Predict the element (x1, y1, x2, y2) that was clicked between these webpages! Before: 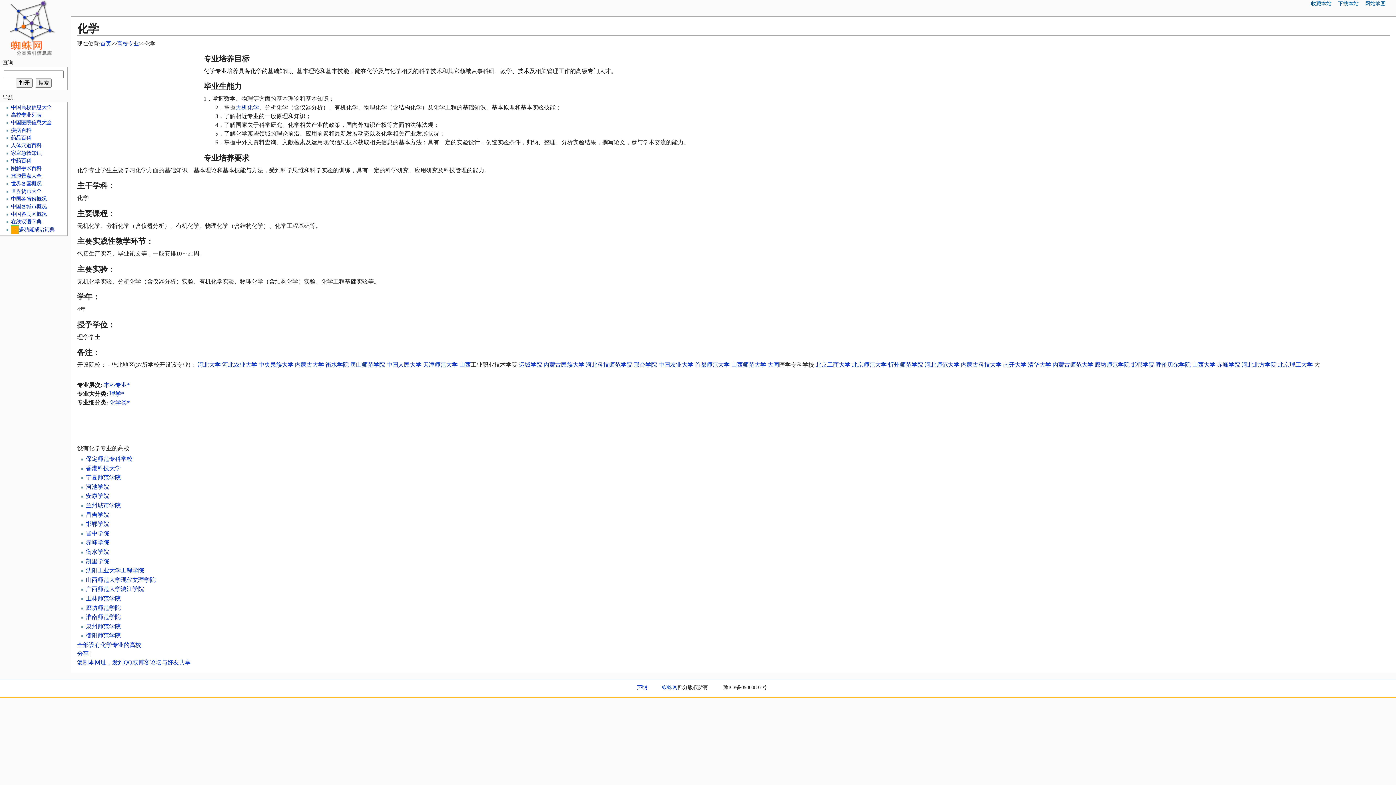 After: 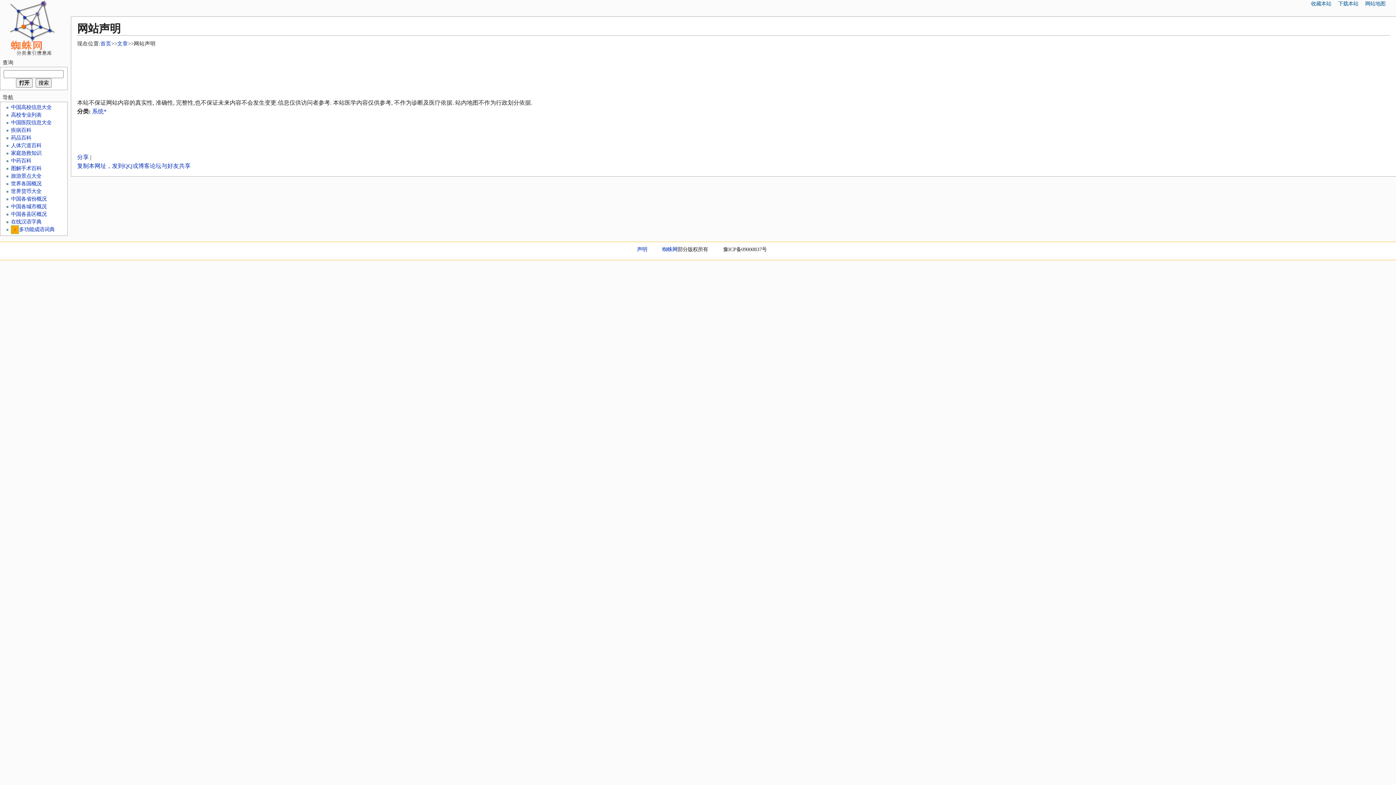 Action: bbox: (637, 684, 647, 690) label: 声明